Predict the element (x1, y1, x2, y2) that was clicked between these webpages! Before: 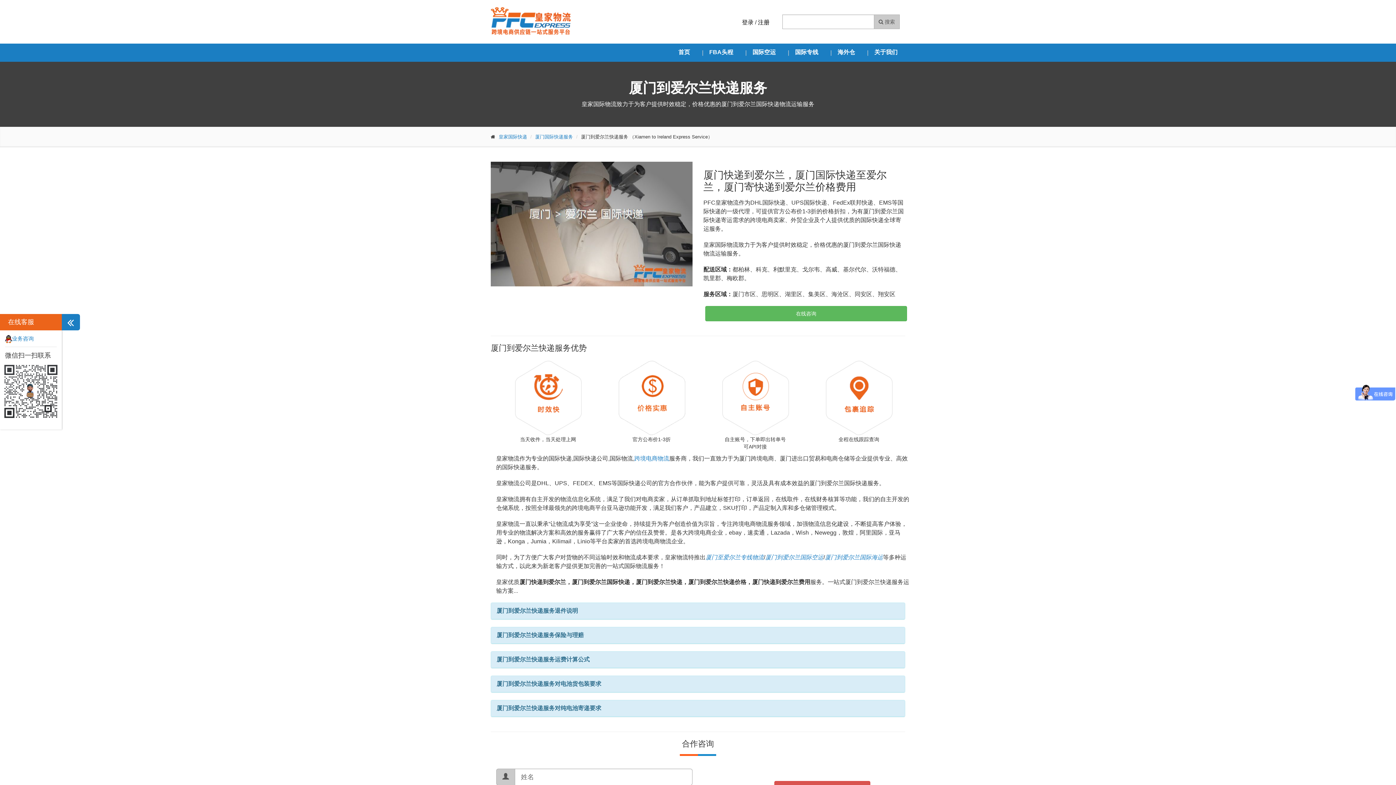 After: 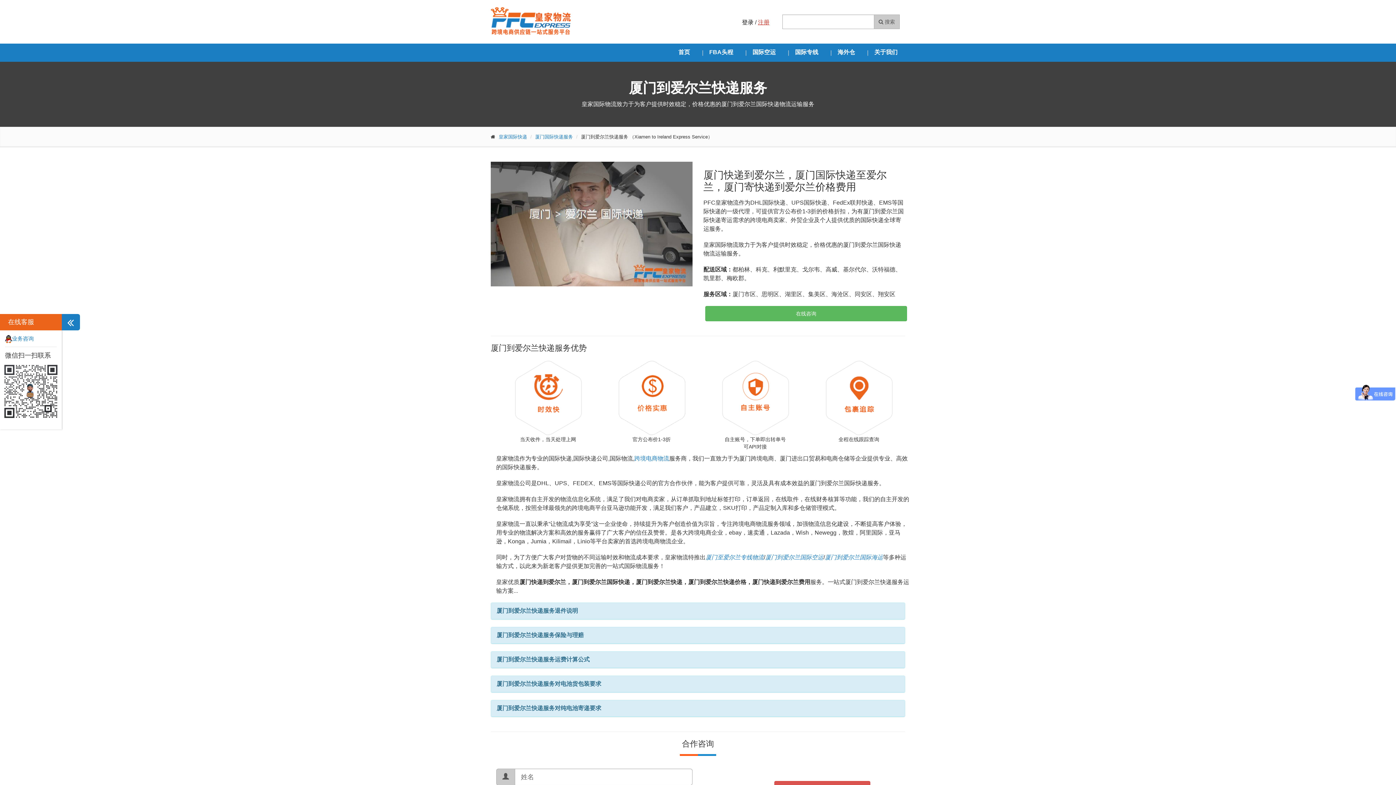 Action: label: 注册 bbox: (758, 19, 769, 25)